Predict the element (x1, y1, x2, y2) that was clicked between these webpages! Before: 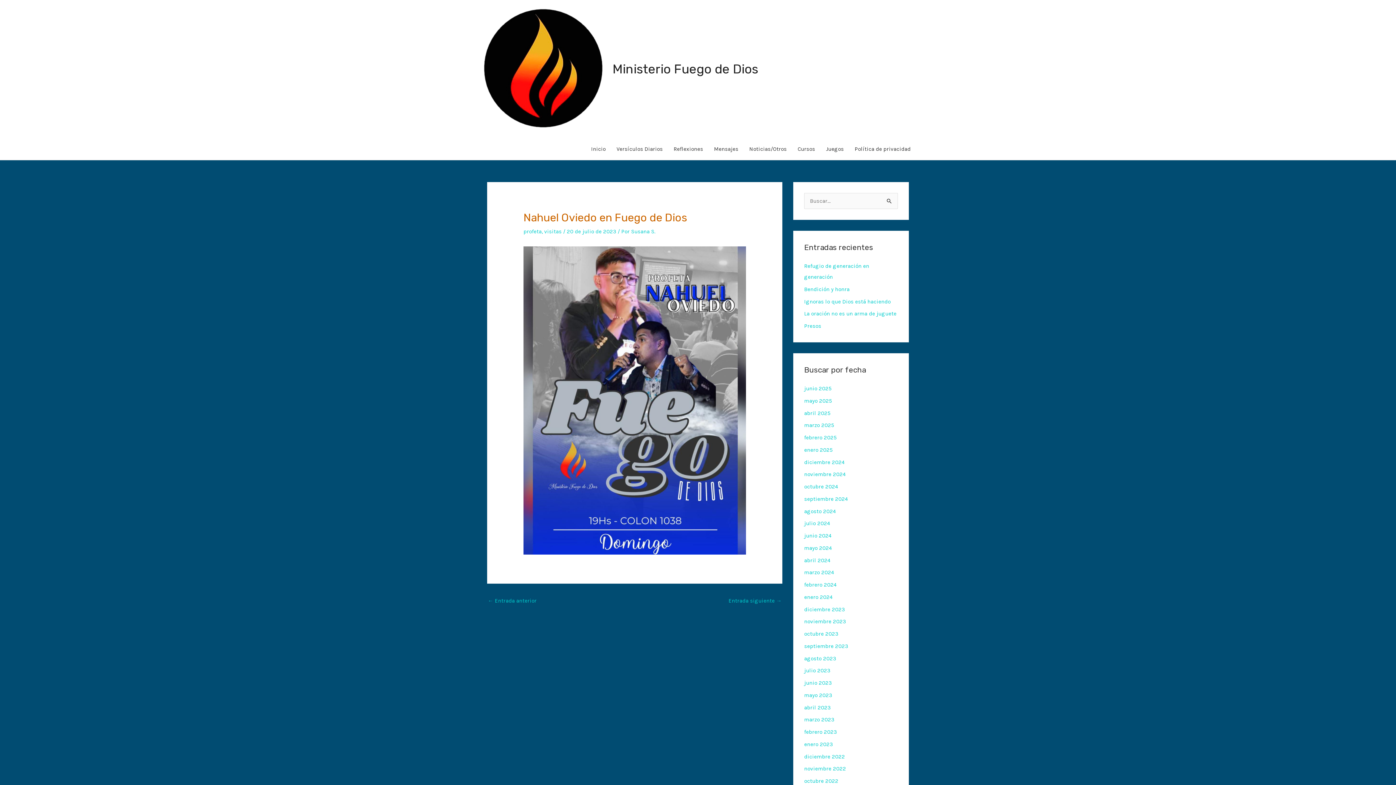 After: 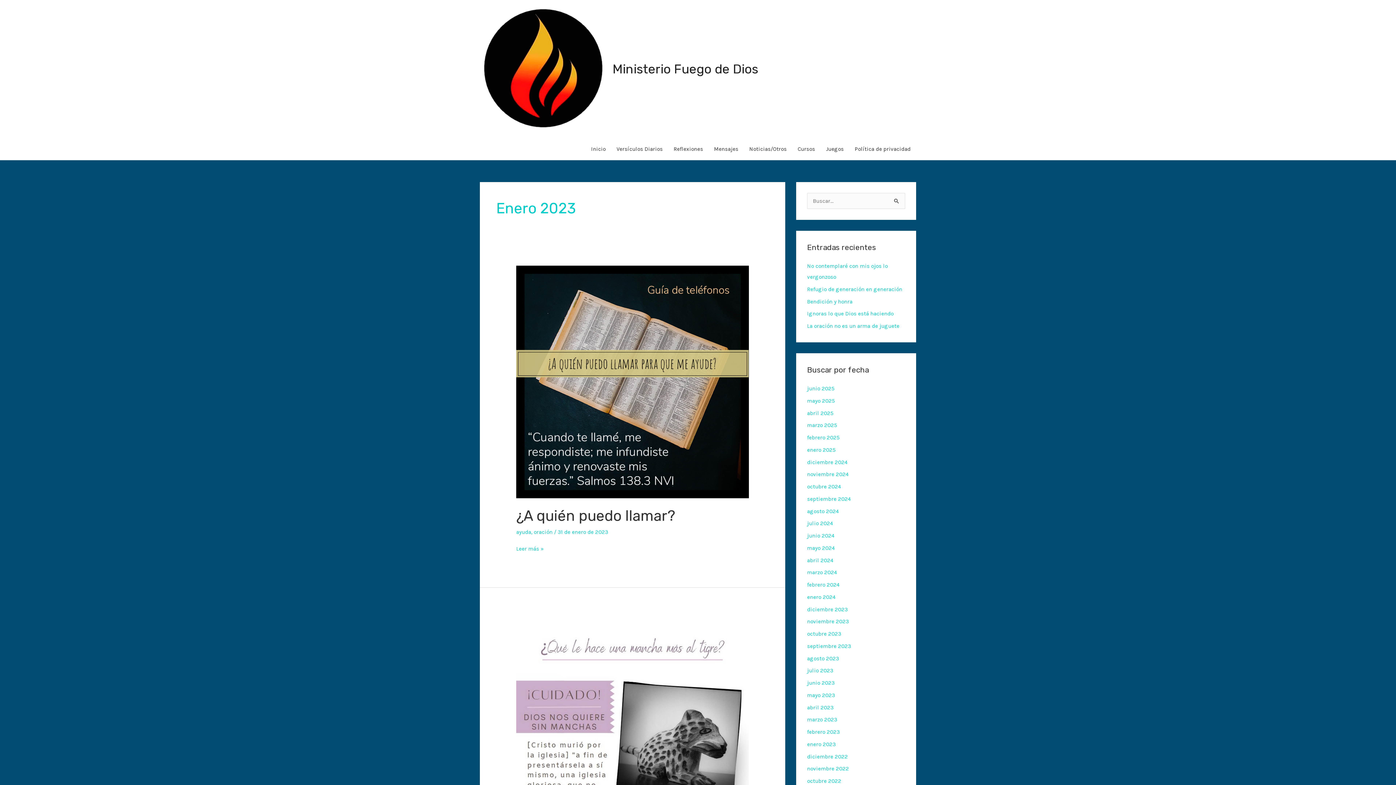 Action: label: enero 2023 bbox: (804, 741, 833, 747)